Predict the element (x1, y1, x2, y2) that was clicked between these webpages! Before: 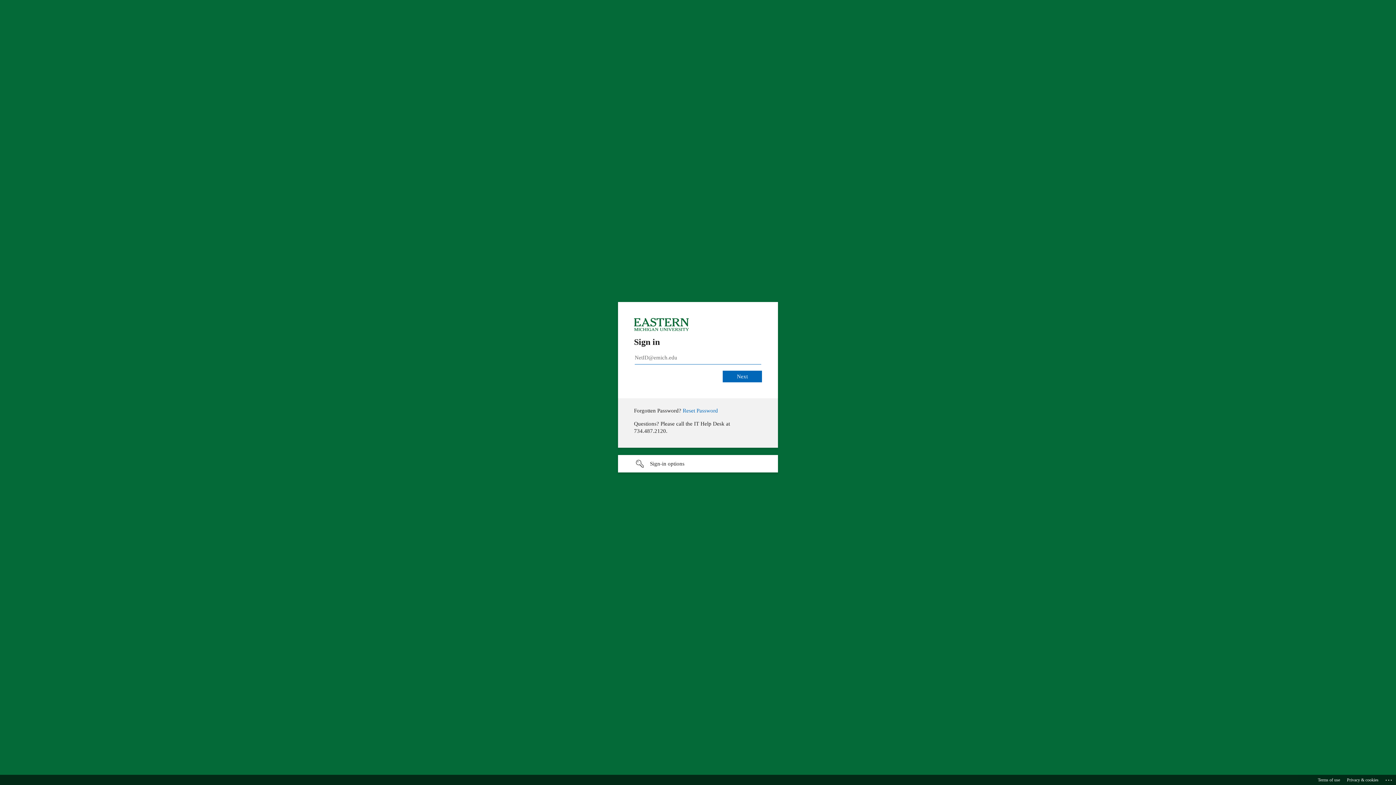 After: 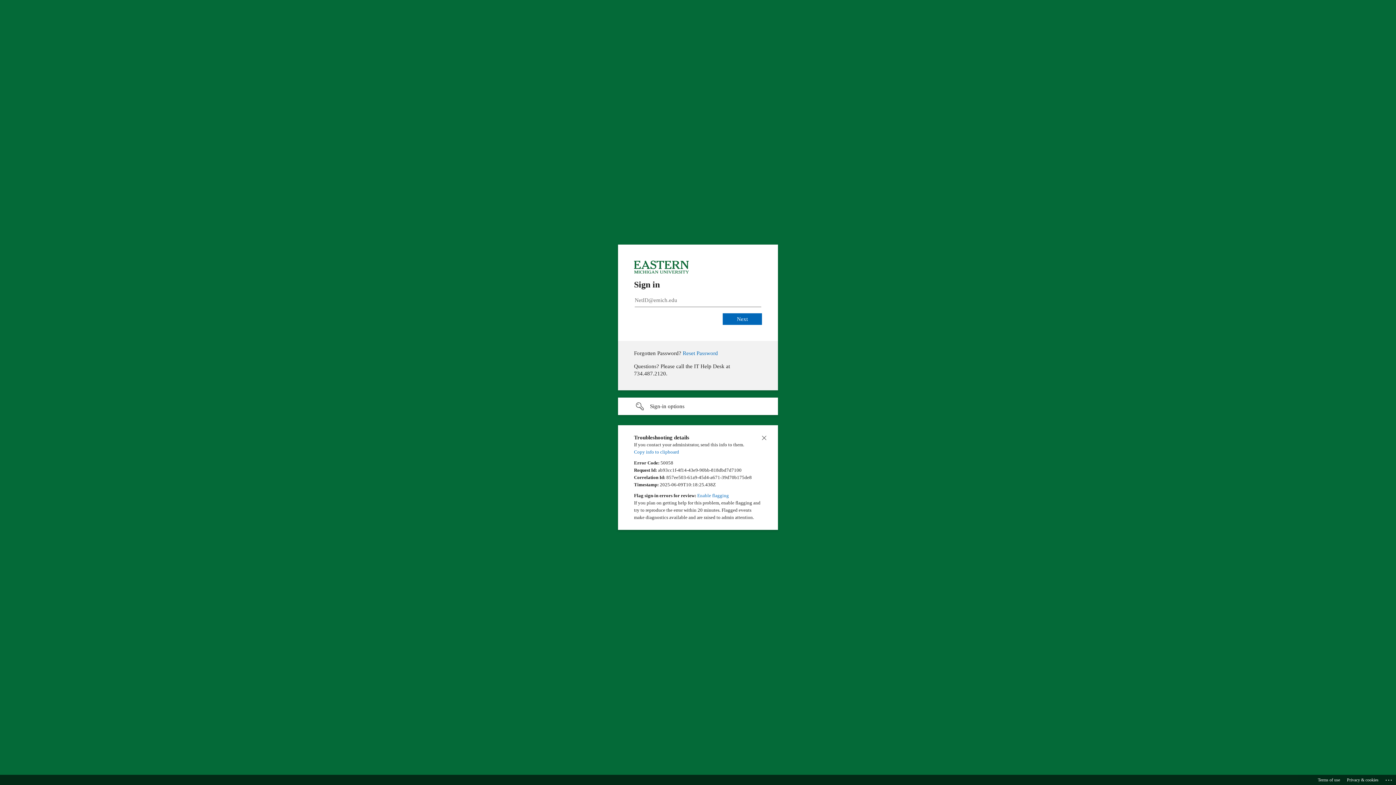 Action: label: Click here for troubleshooting information bbox: (1385, 775, 1393, 783)